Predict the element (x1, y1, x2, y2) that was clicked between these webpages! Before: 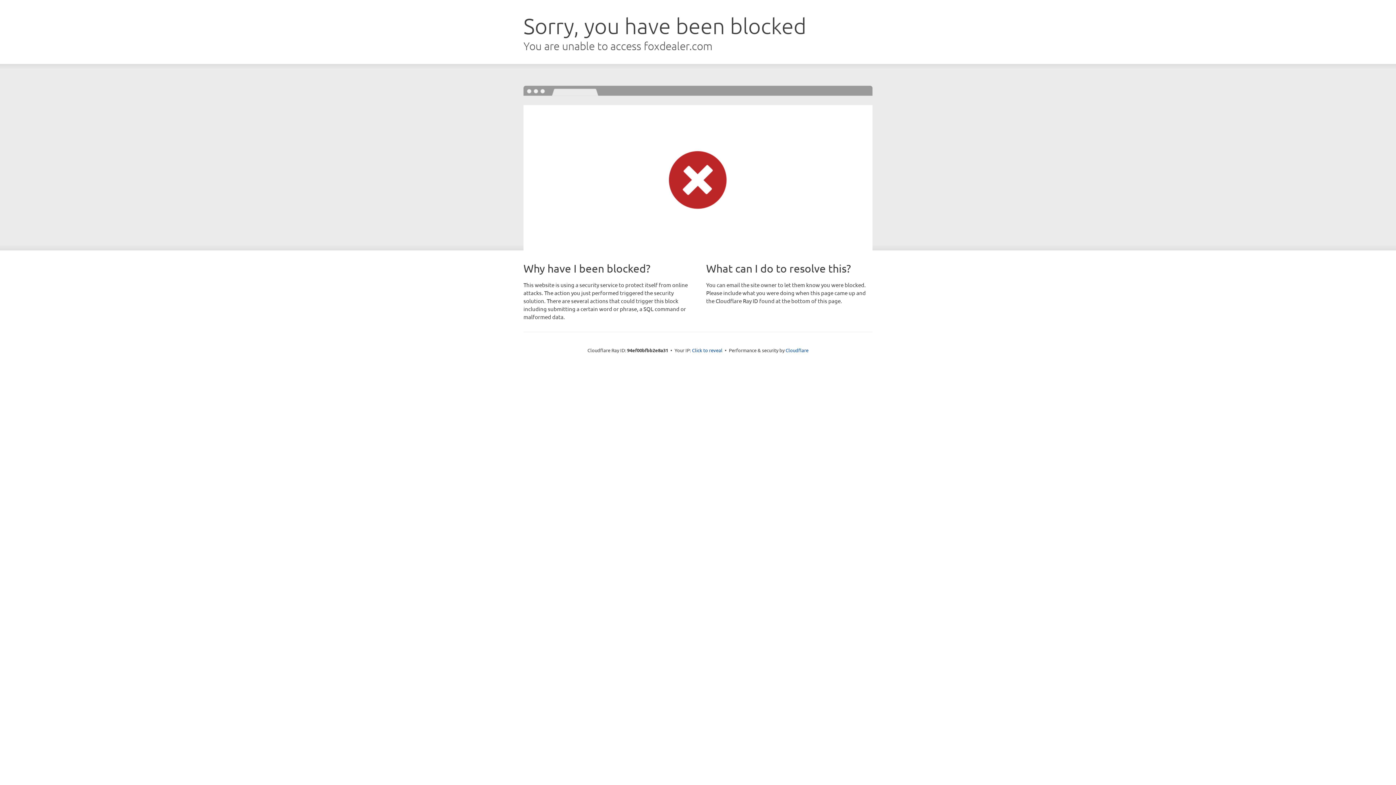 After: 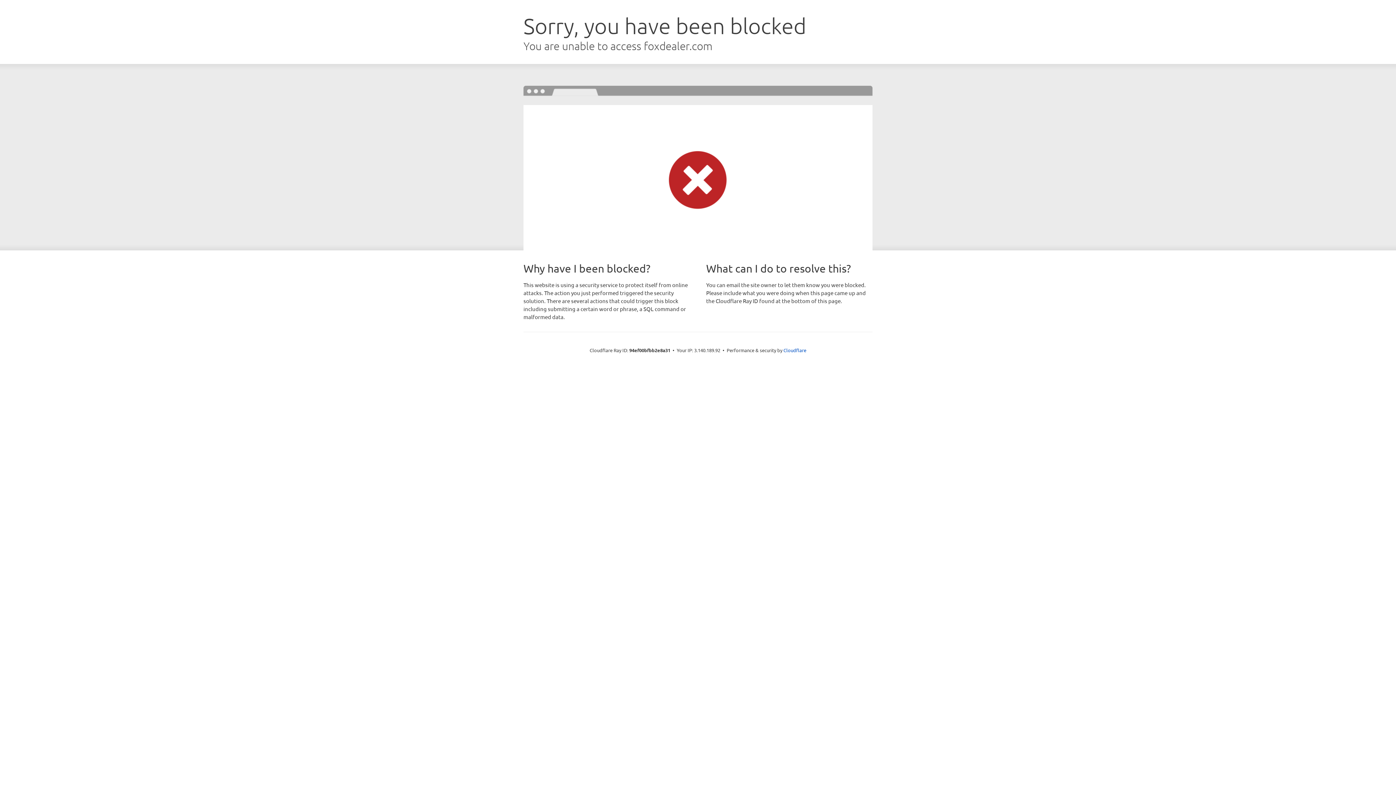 Action: label: Click to reveal bbox: (692, 346, 722, 353)